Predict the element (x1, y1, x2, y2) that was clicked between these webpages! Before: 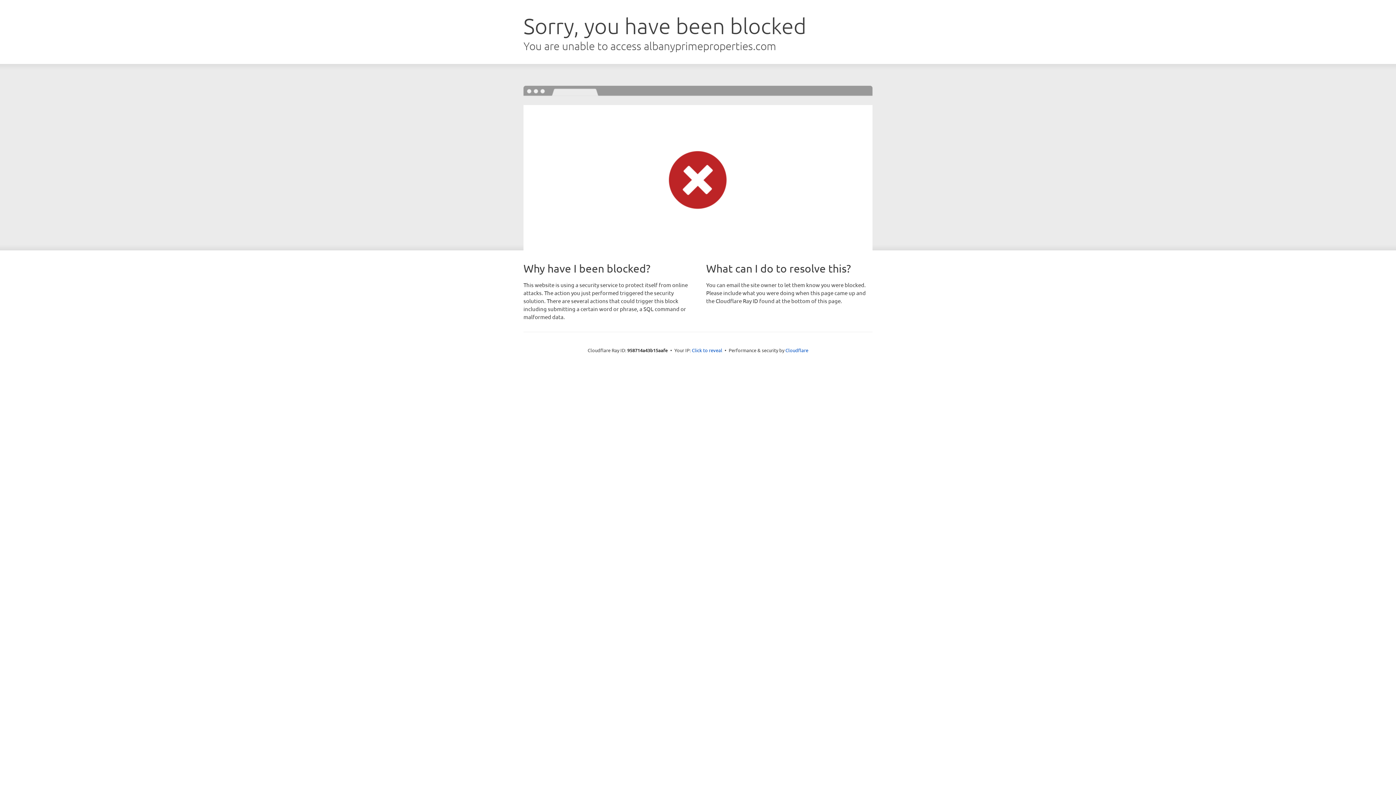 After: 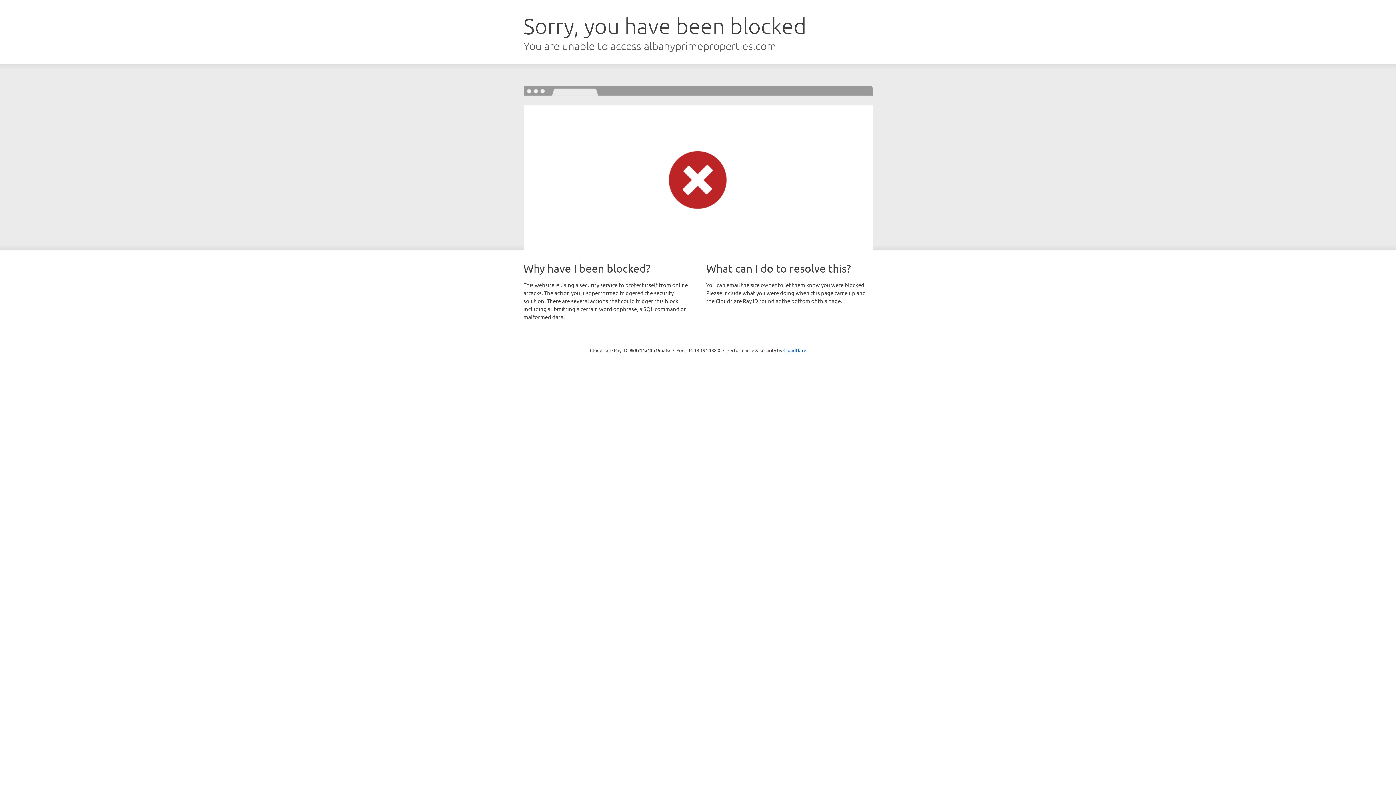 Action: label: Click to reveal bbox: (692, 346, 722, 353)